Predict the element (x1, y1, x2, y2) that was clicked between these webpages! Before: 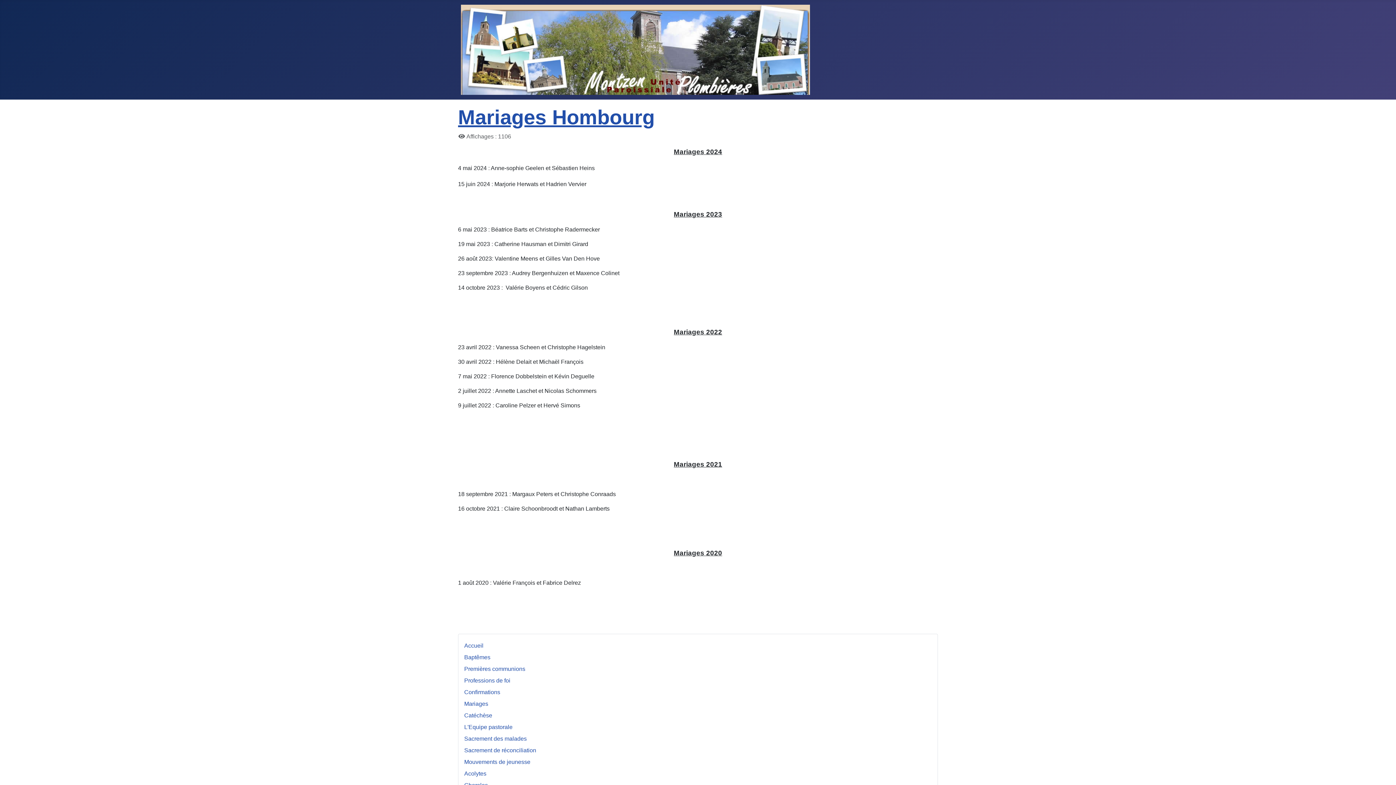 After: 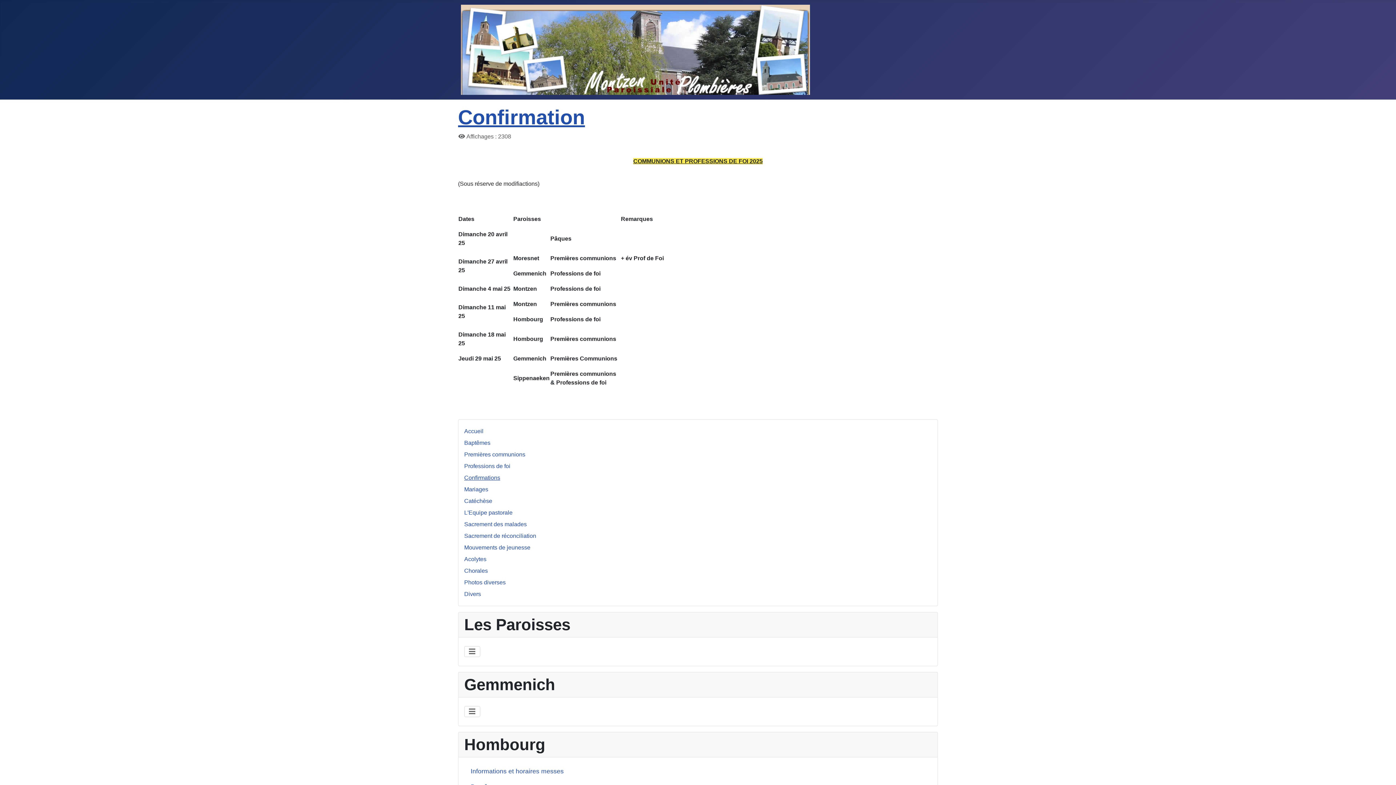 Action: bbox: (464, 689, 500, 695) label: Confirmations